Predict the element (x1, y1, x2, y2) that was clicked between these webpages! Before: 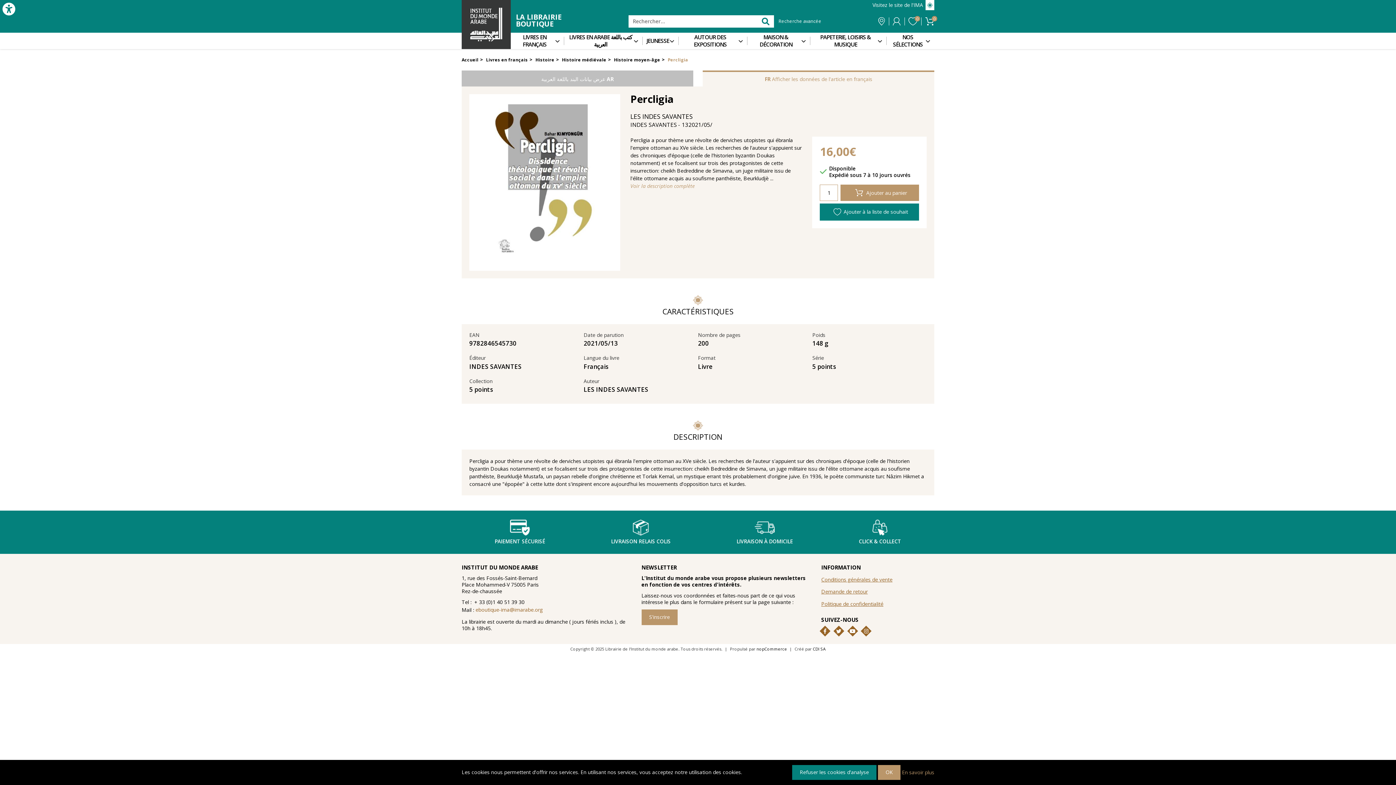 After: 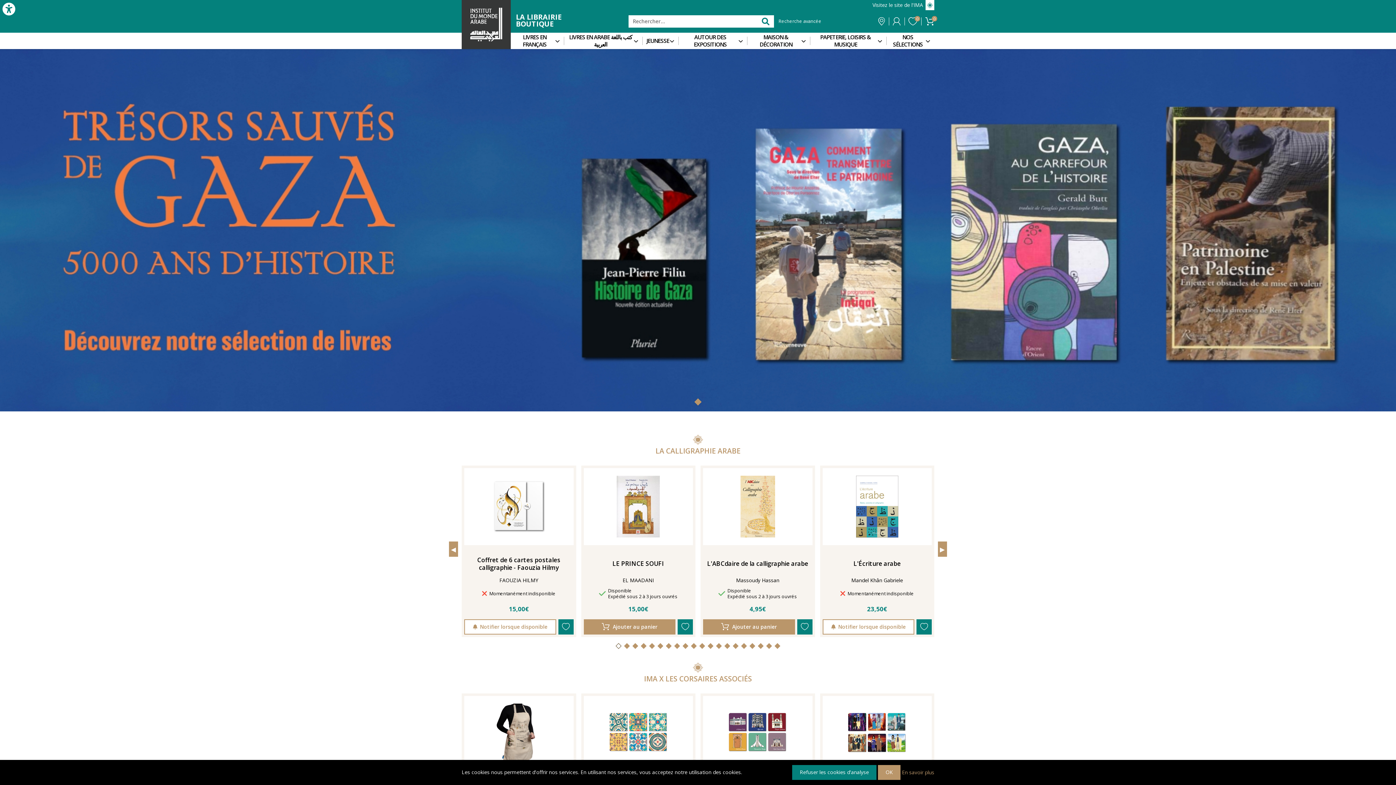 Action: label: Accueil bbox: (461, 56, 478, 62)